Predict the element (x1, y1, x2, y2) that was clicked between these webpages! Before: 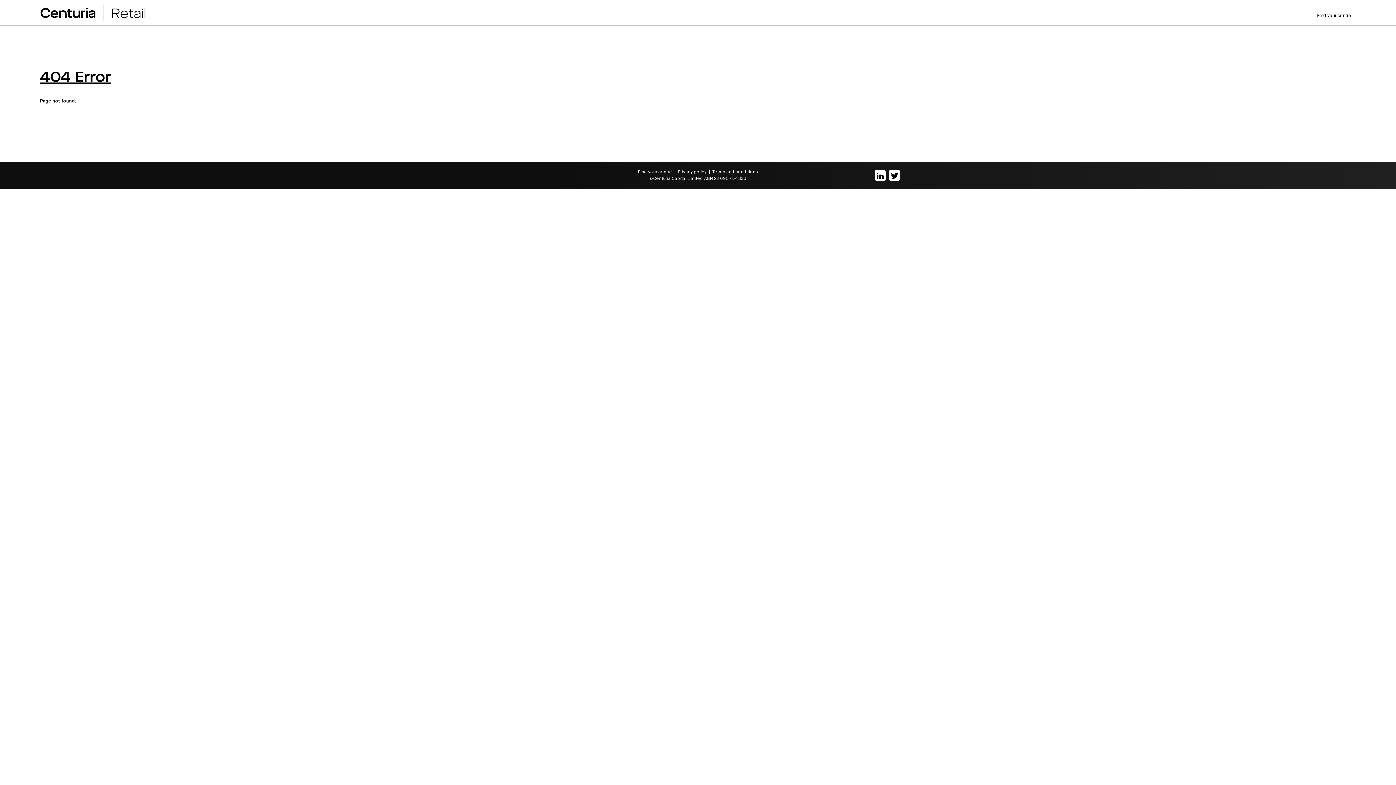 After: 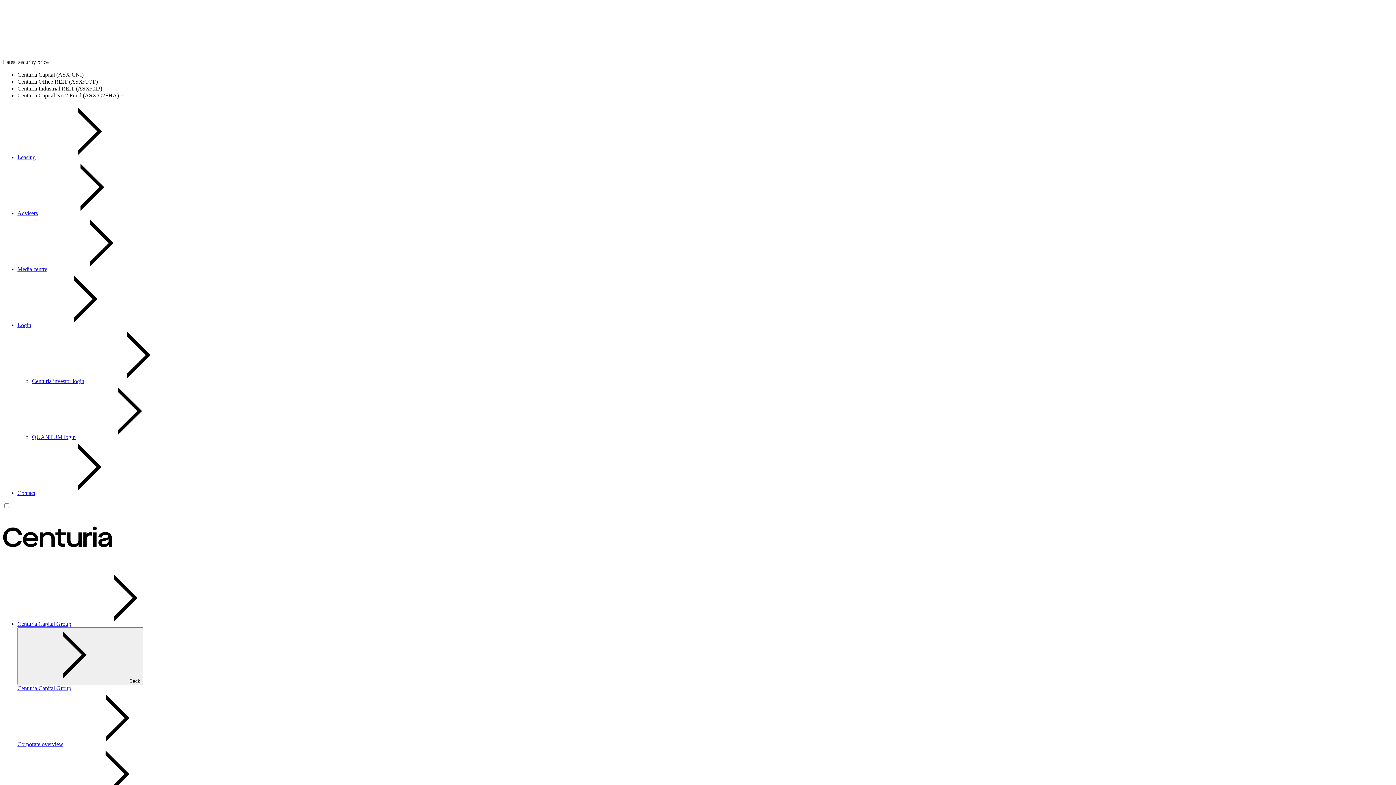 Action: label: Terms and conditions bbox: (712, 170, 758, 174)